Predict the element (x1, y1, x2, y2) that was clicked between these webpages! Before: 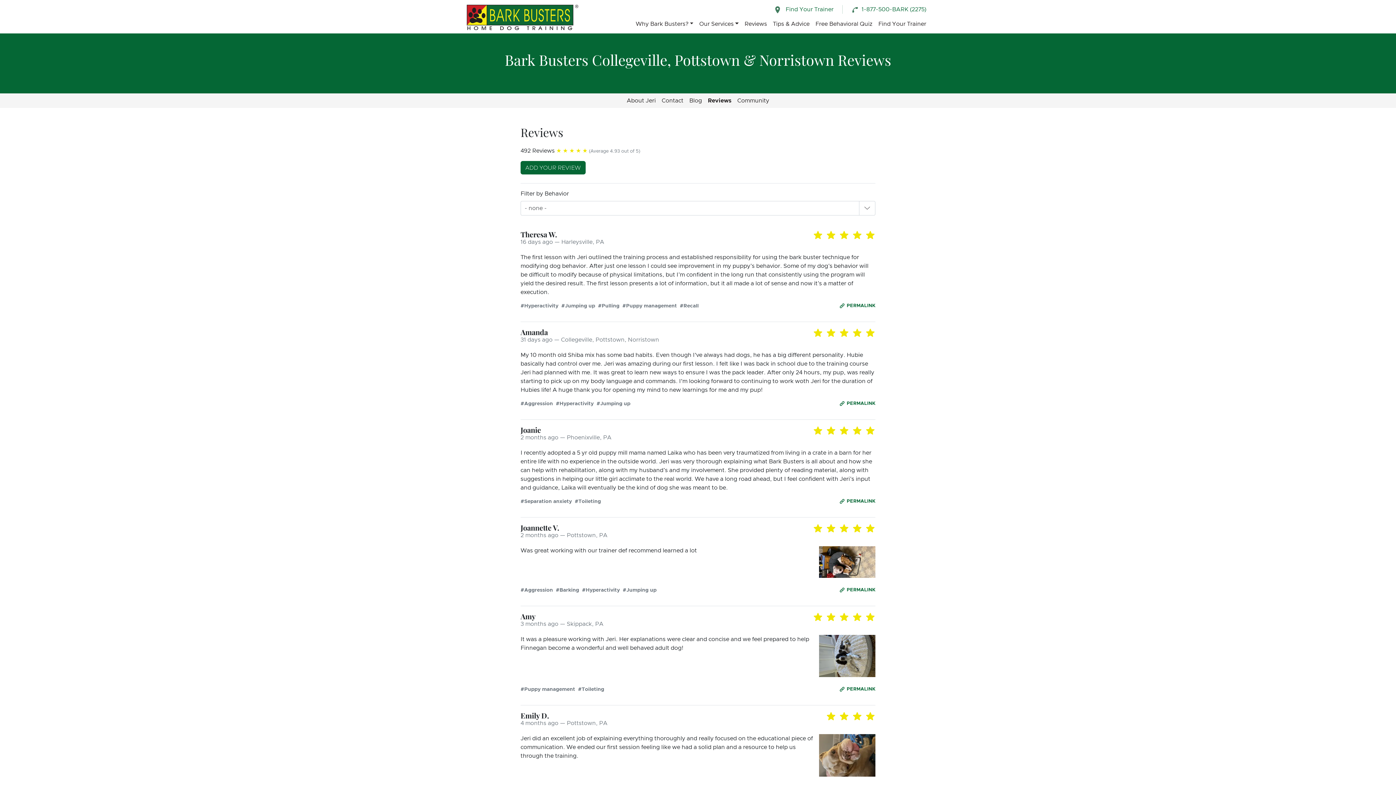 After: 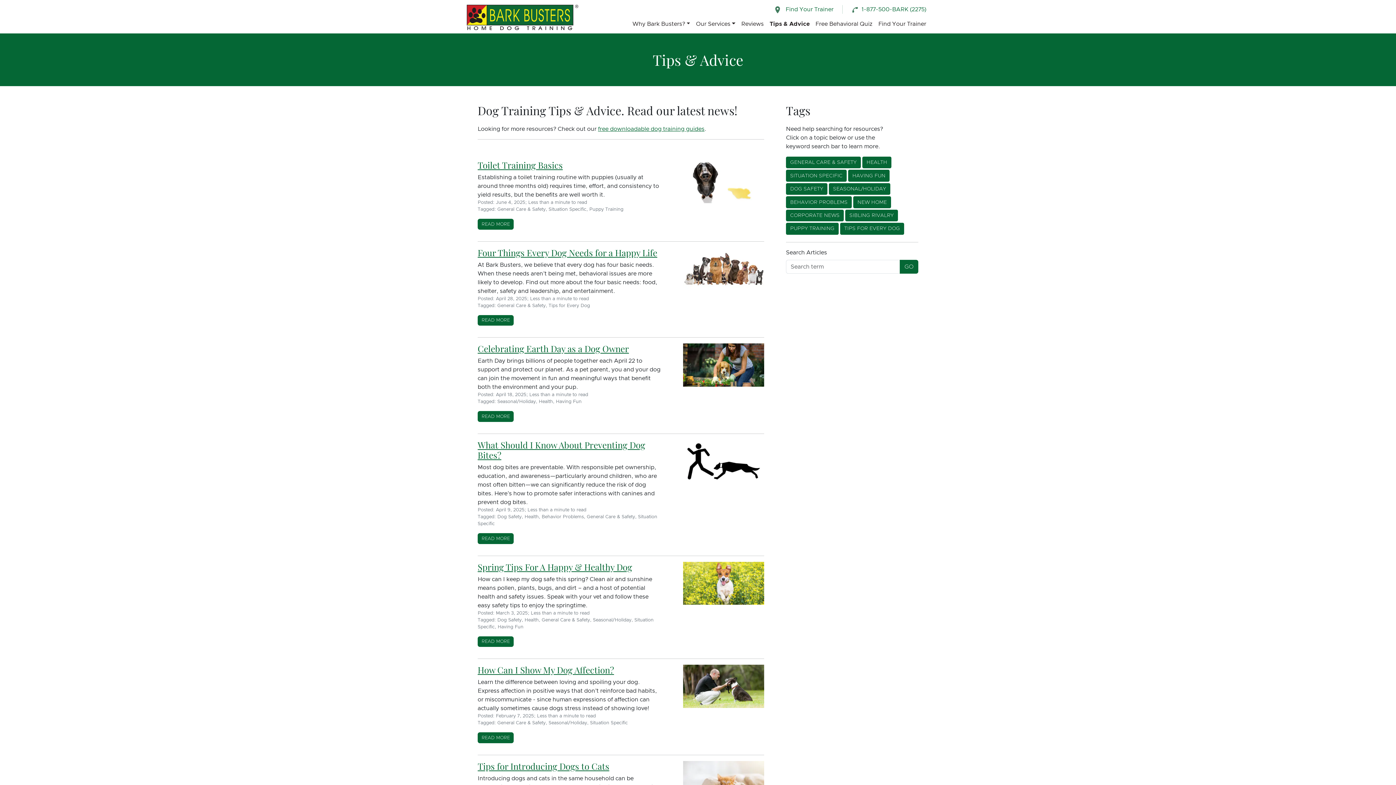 Action: bbox: (770, 16, 812, 31) label: Tips & Advice